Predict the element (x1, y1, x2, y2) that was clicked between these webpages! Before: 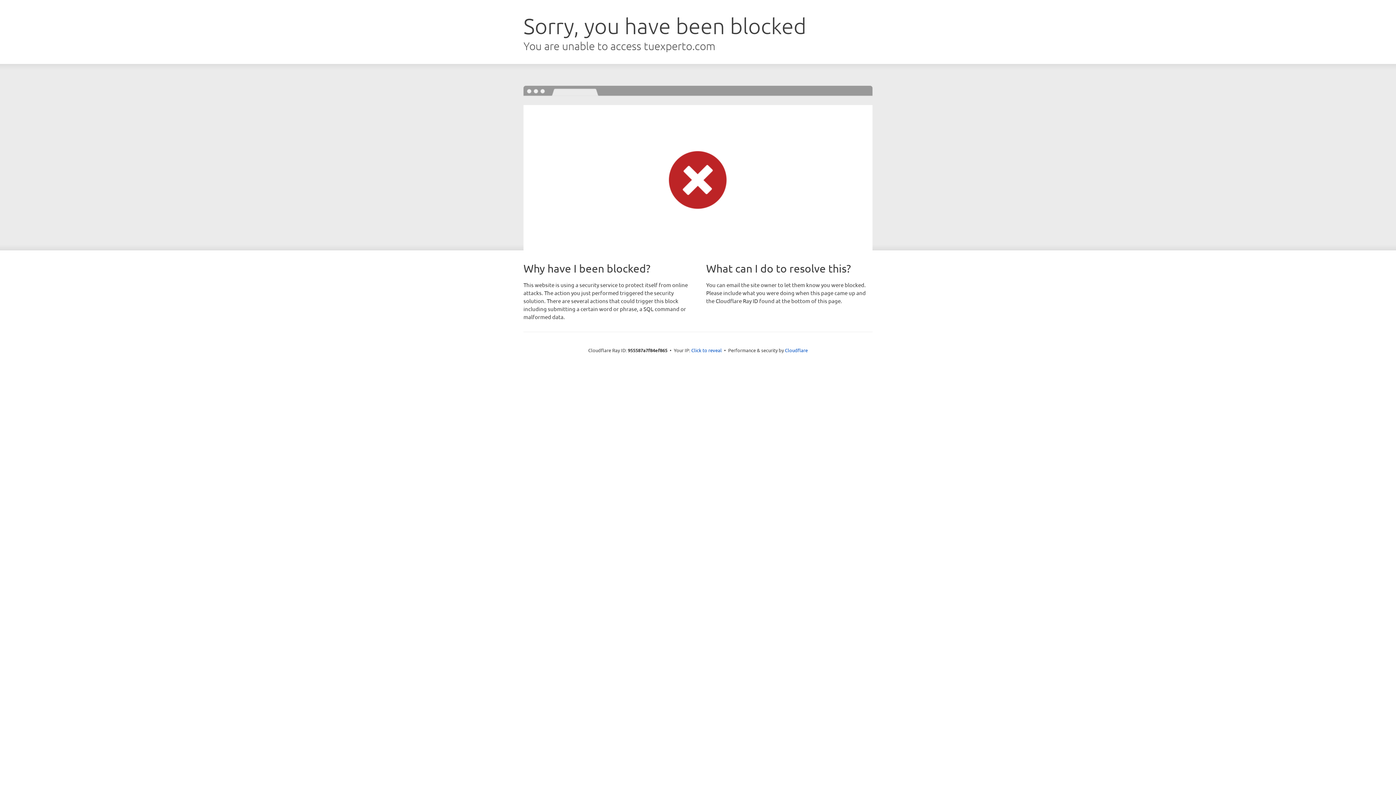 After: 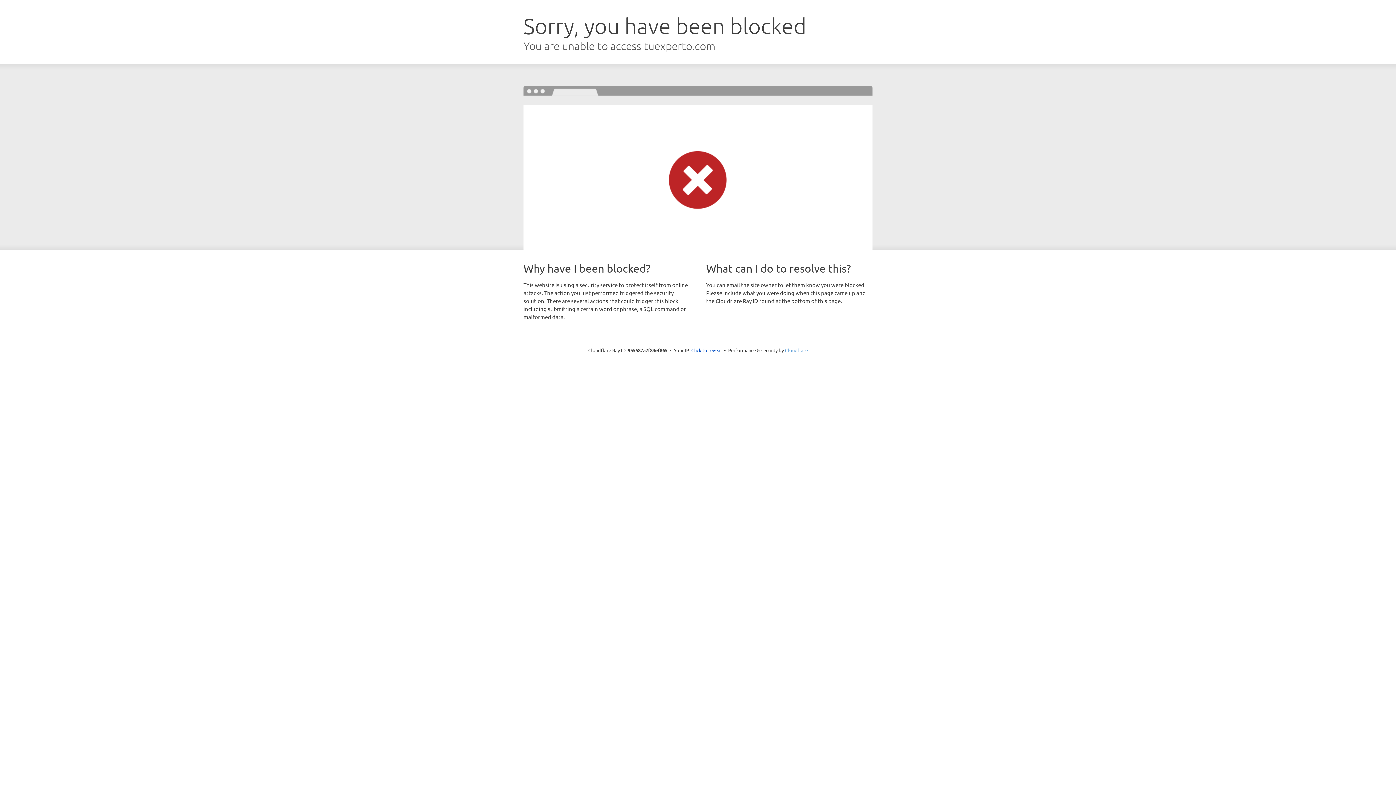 Action: bbox: (785, 347, 808, 353) label: Cloudflare